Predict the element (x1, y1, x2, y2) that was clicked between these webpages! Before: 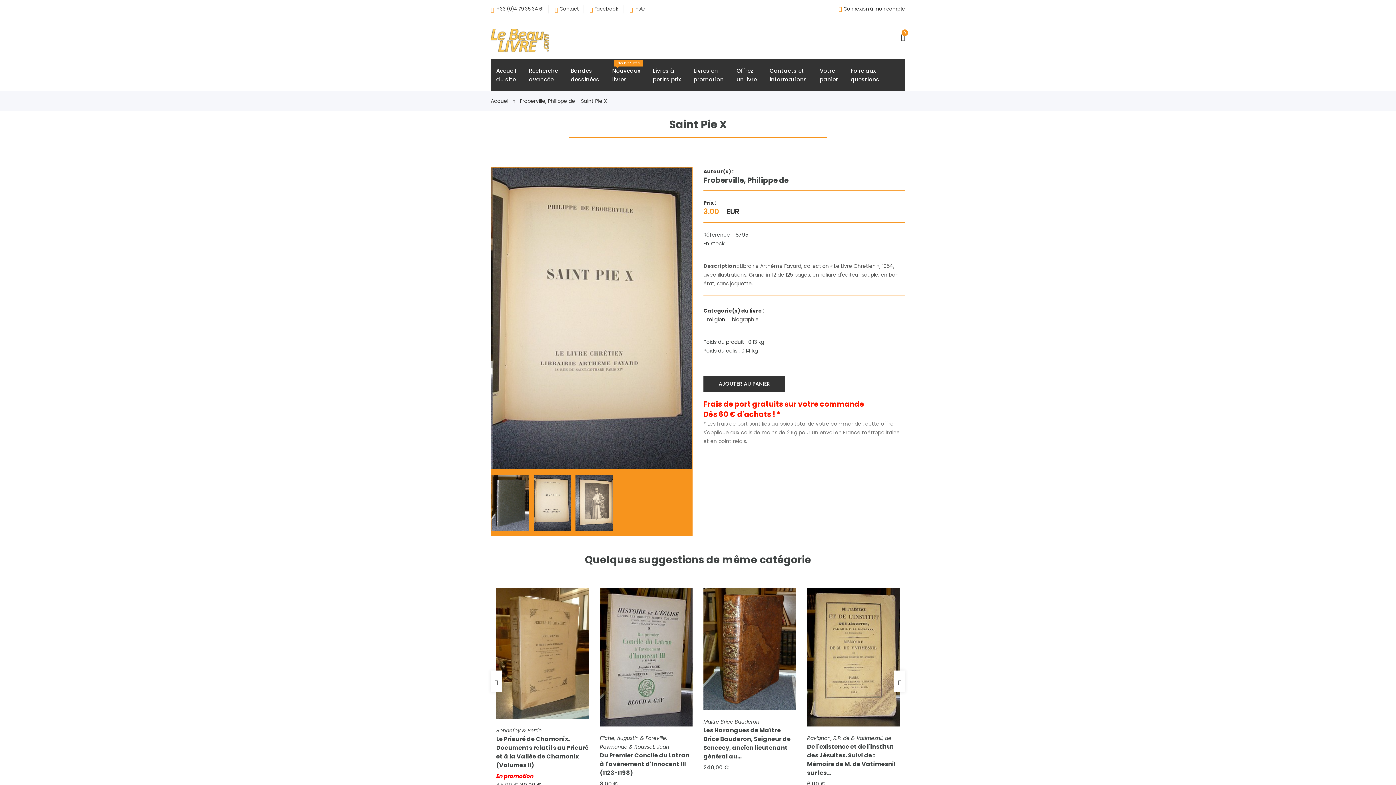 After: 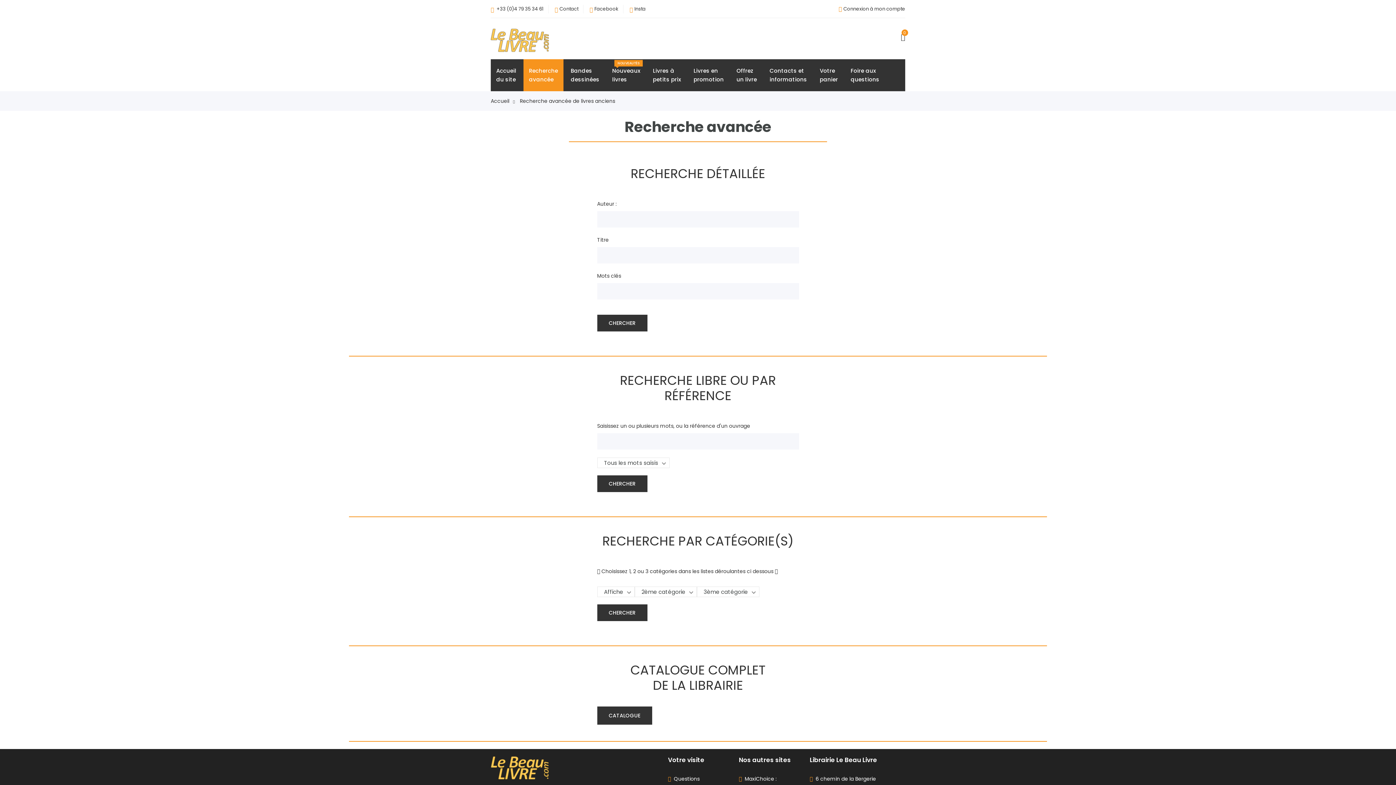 Action: bbox: (523, 59, 563, 91) label: Recherche
avancée